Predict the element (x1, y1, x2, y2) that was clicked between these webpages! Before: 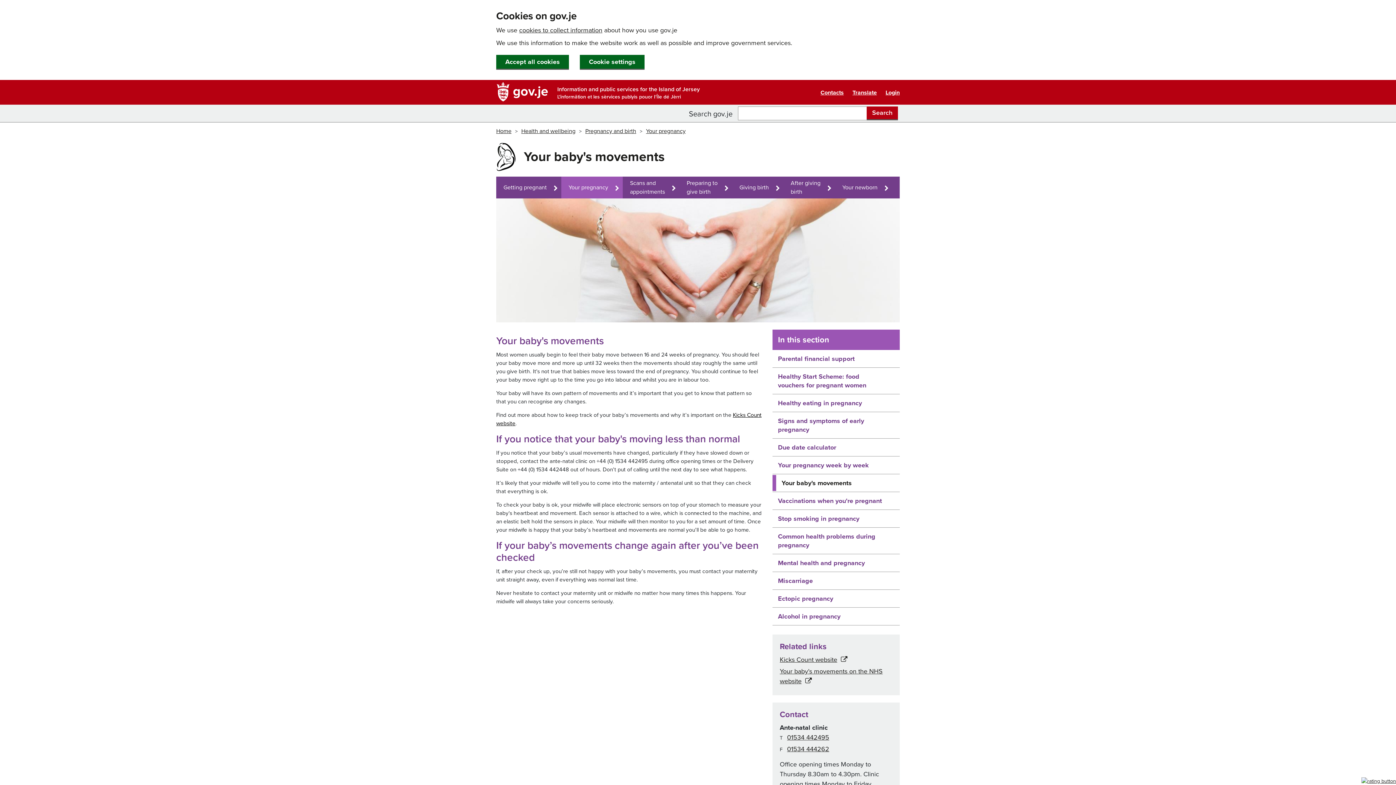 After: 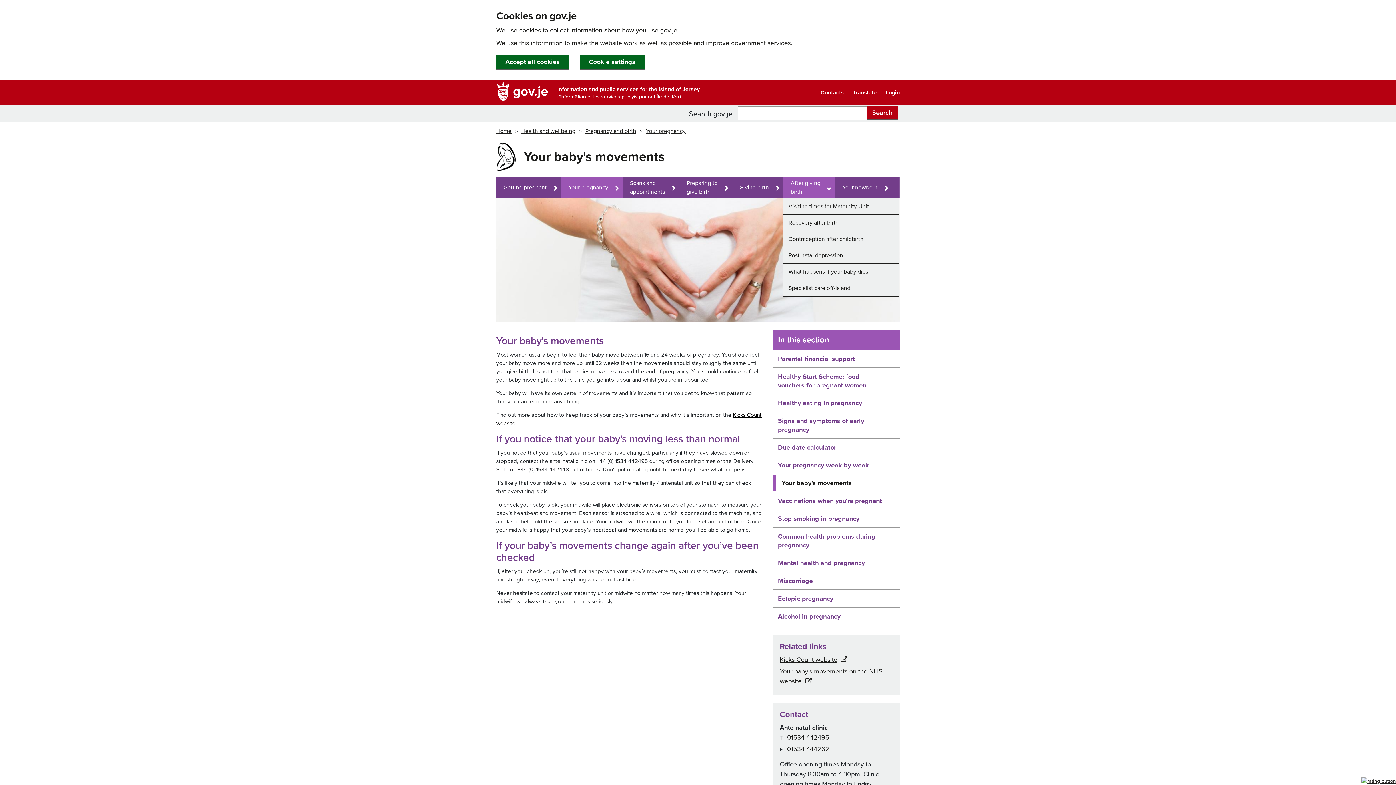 Action: label: See more in After giving
birth bbox: (820, 176, 833, 198)